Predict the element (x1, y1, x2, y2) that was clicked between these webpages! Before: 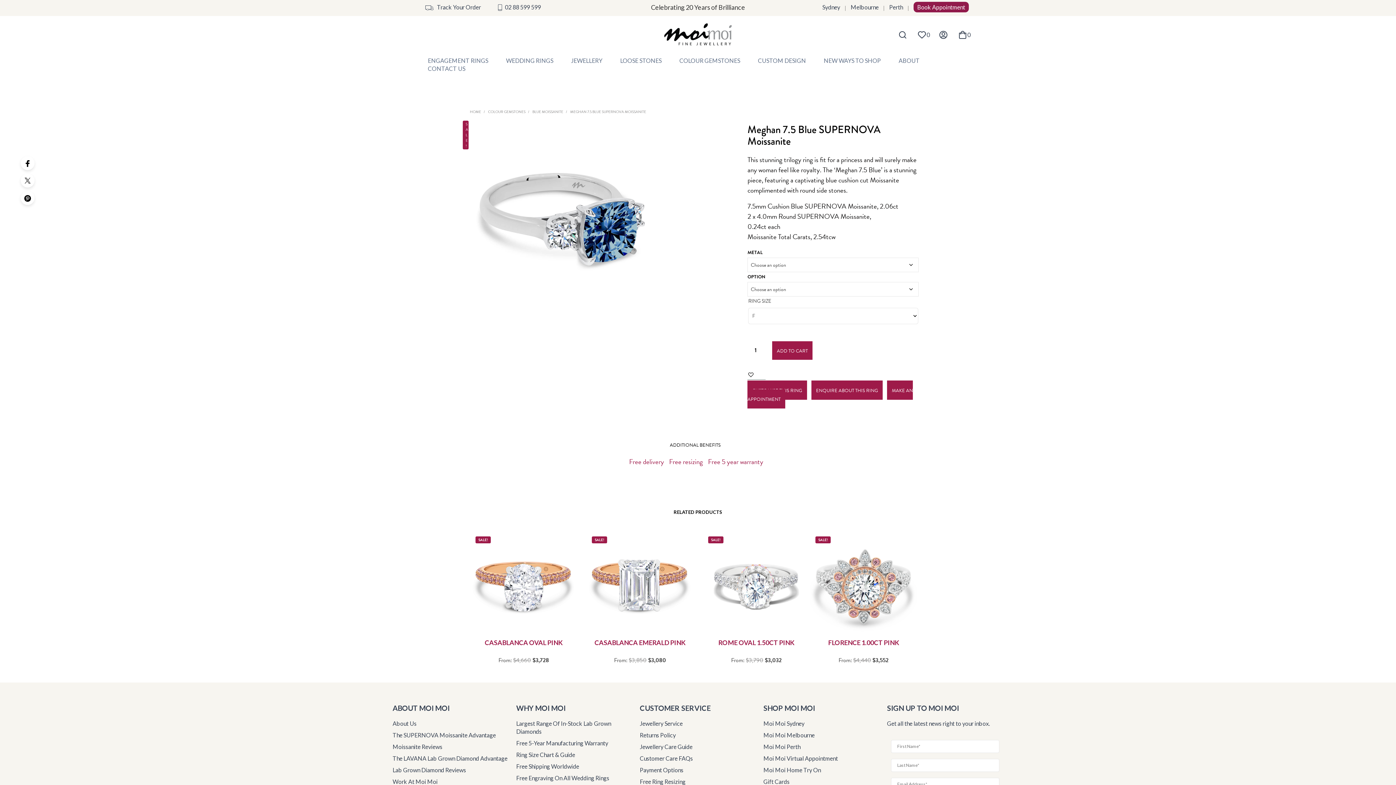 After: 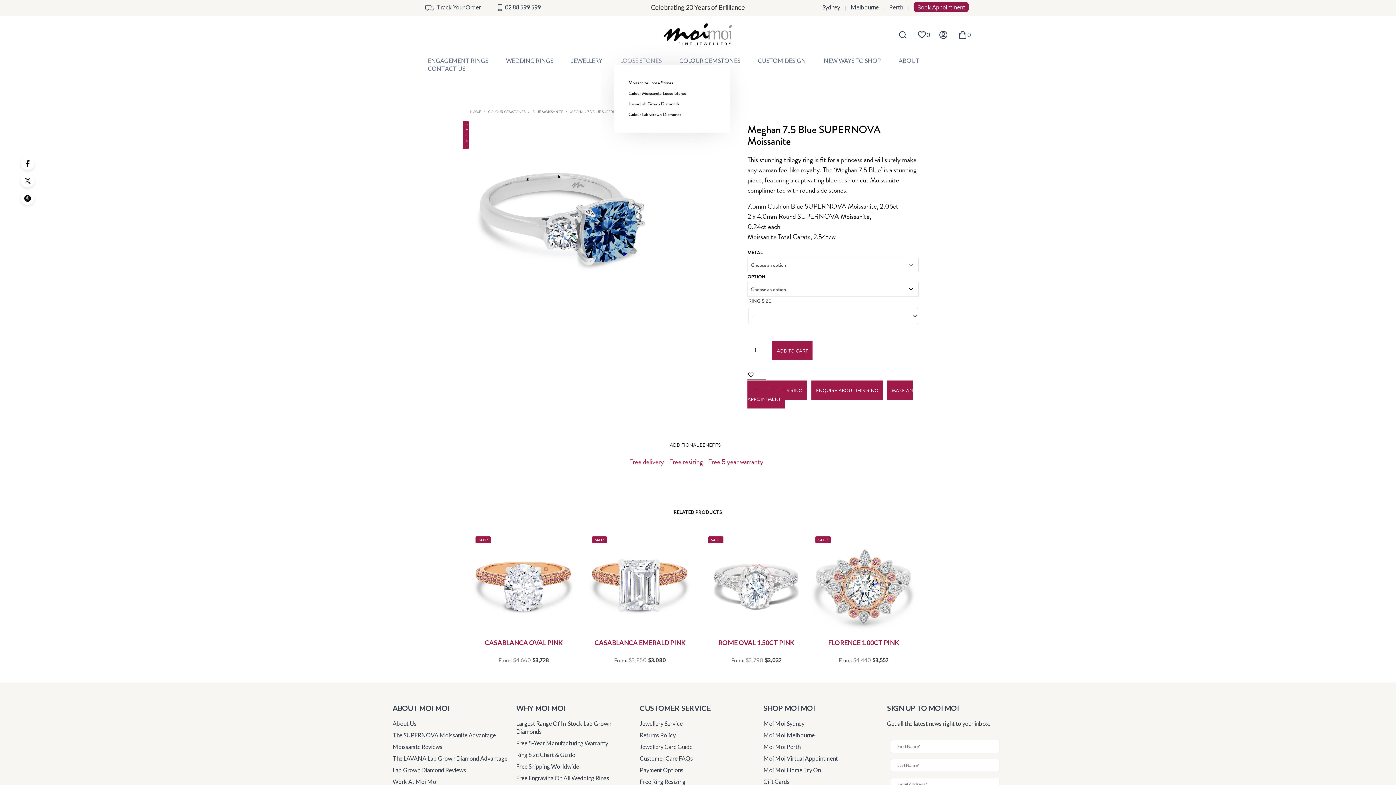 Action: label: LOOSE STONES bbox: (614, 57, 668, 64)